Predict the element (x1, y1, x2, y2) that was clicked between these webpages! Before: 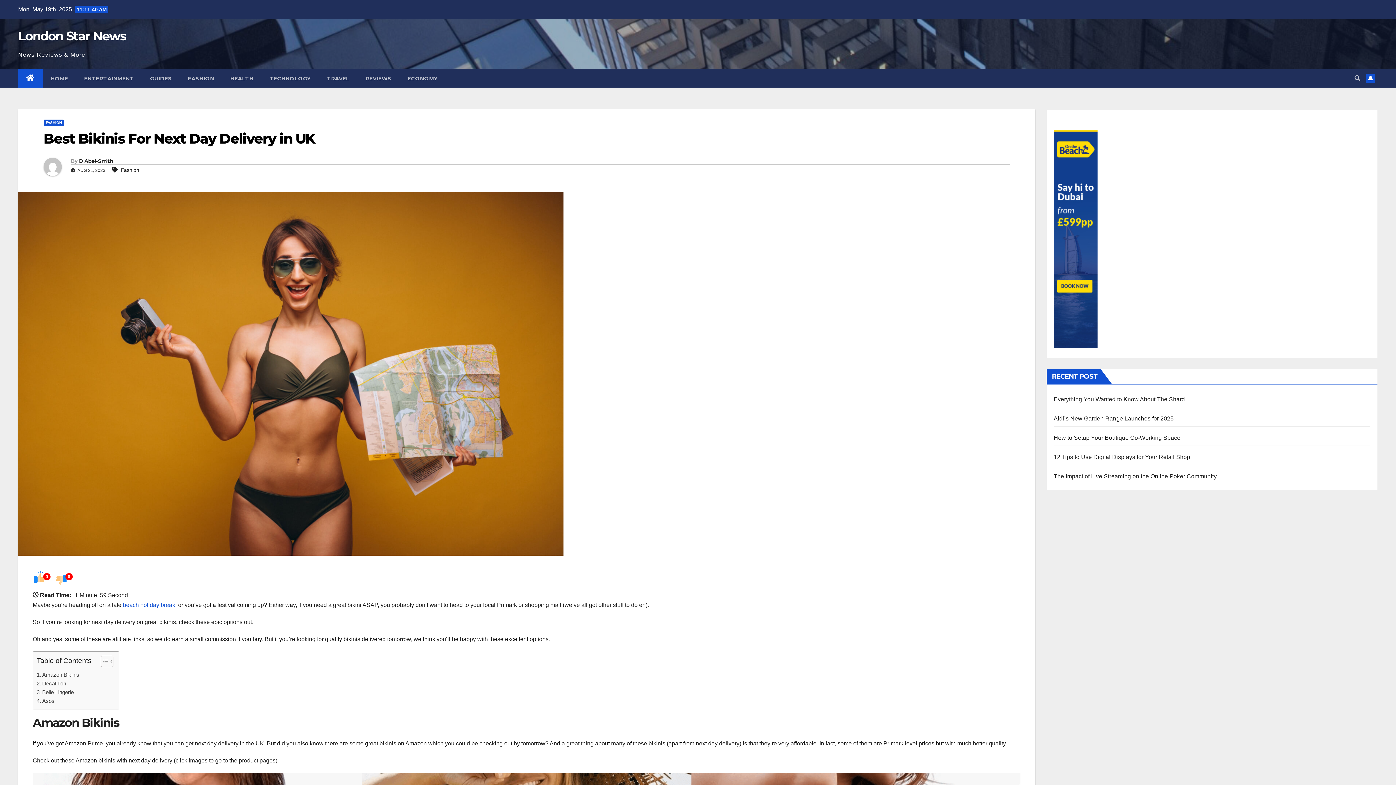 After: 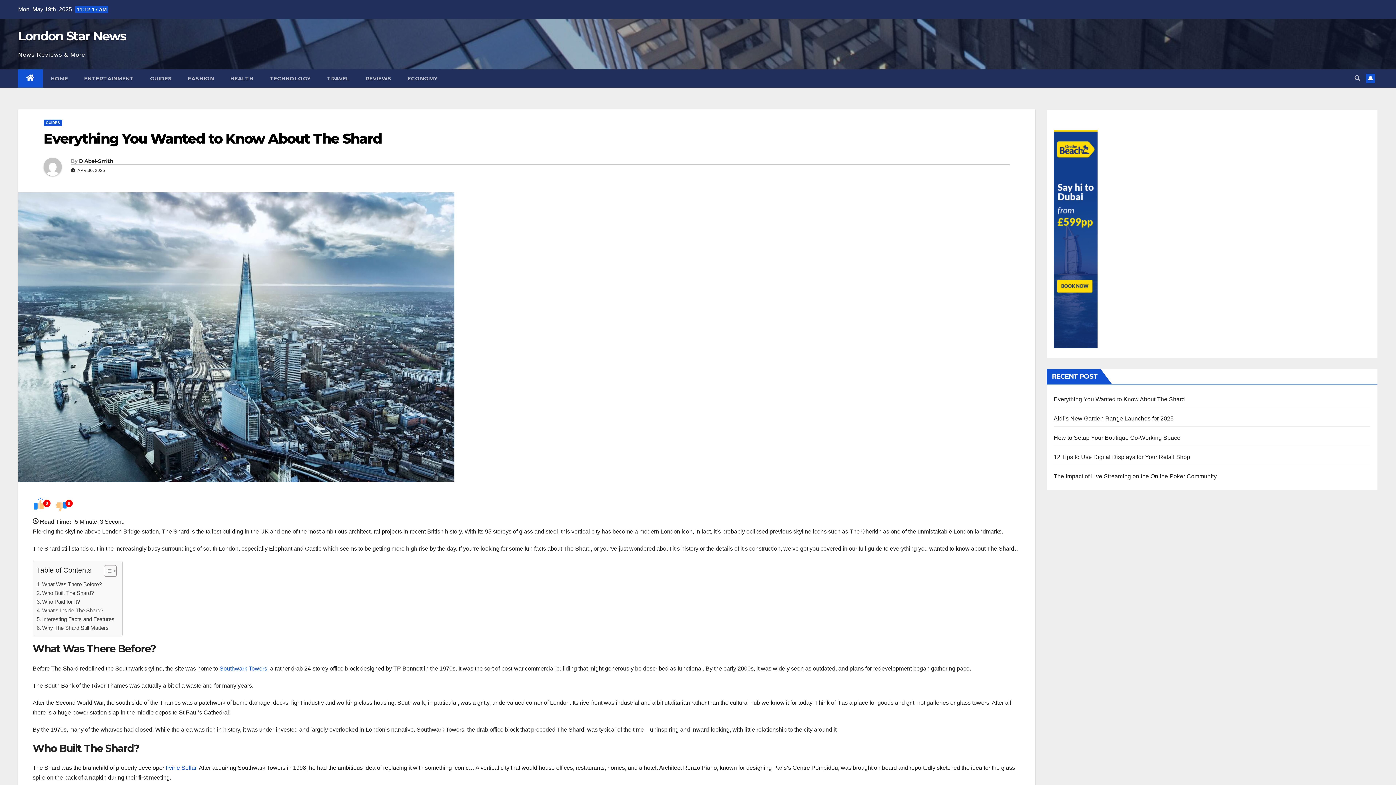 Action: label: Everything You Wanted to Know About The Shard bbox: (1054, 396, 1185, 402)